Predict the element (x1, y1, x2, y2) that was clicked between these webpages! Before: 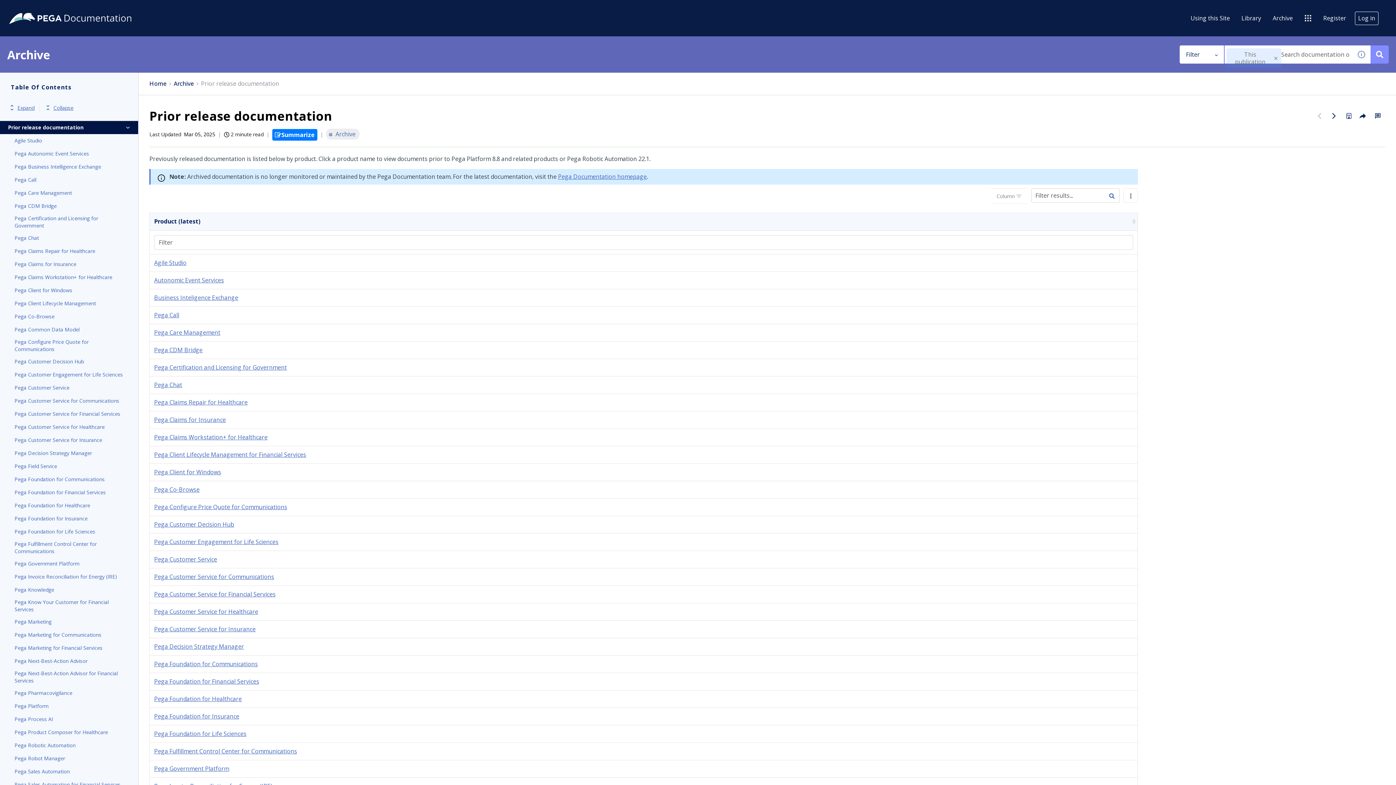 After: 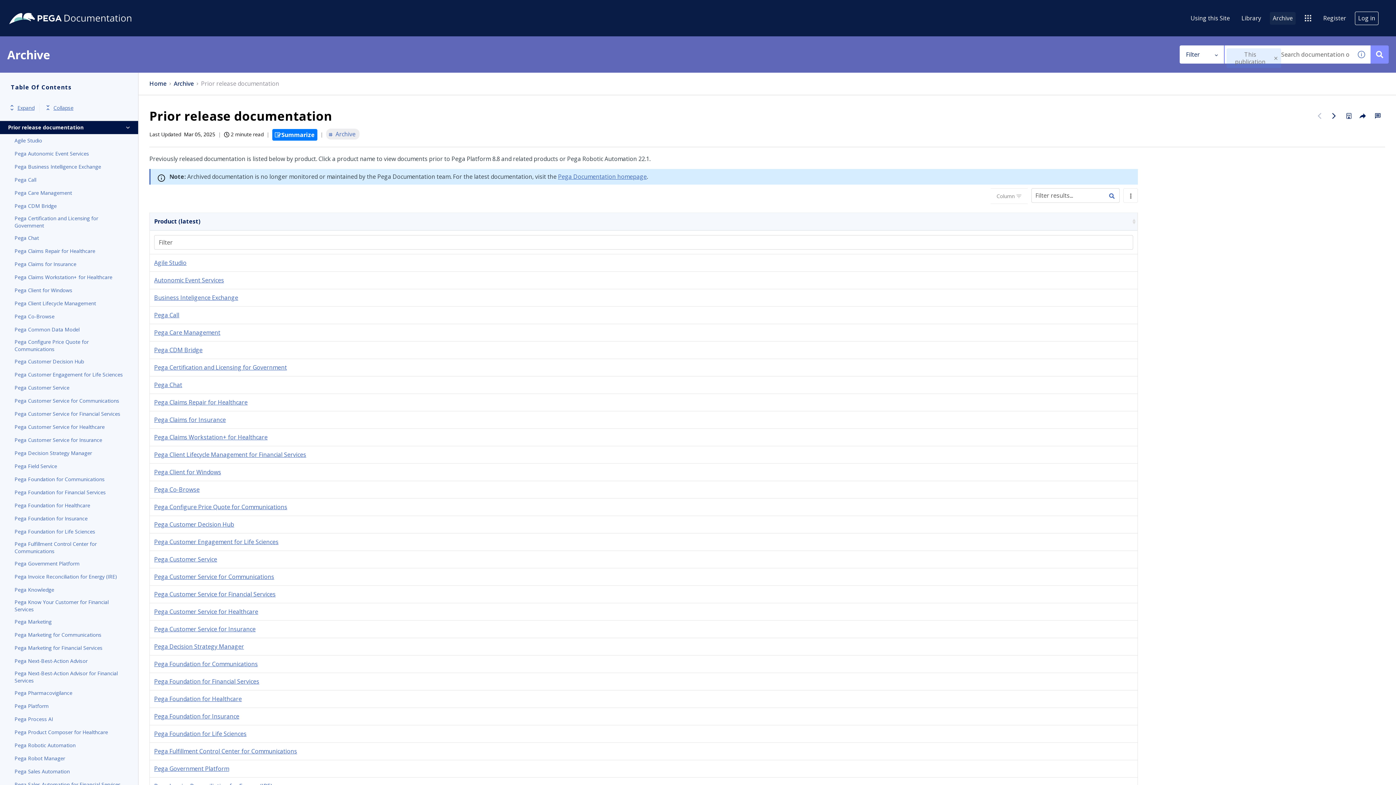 Action: label: Archive bbox: (1270, 11, 1296, 24)